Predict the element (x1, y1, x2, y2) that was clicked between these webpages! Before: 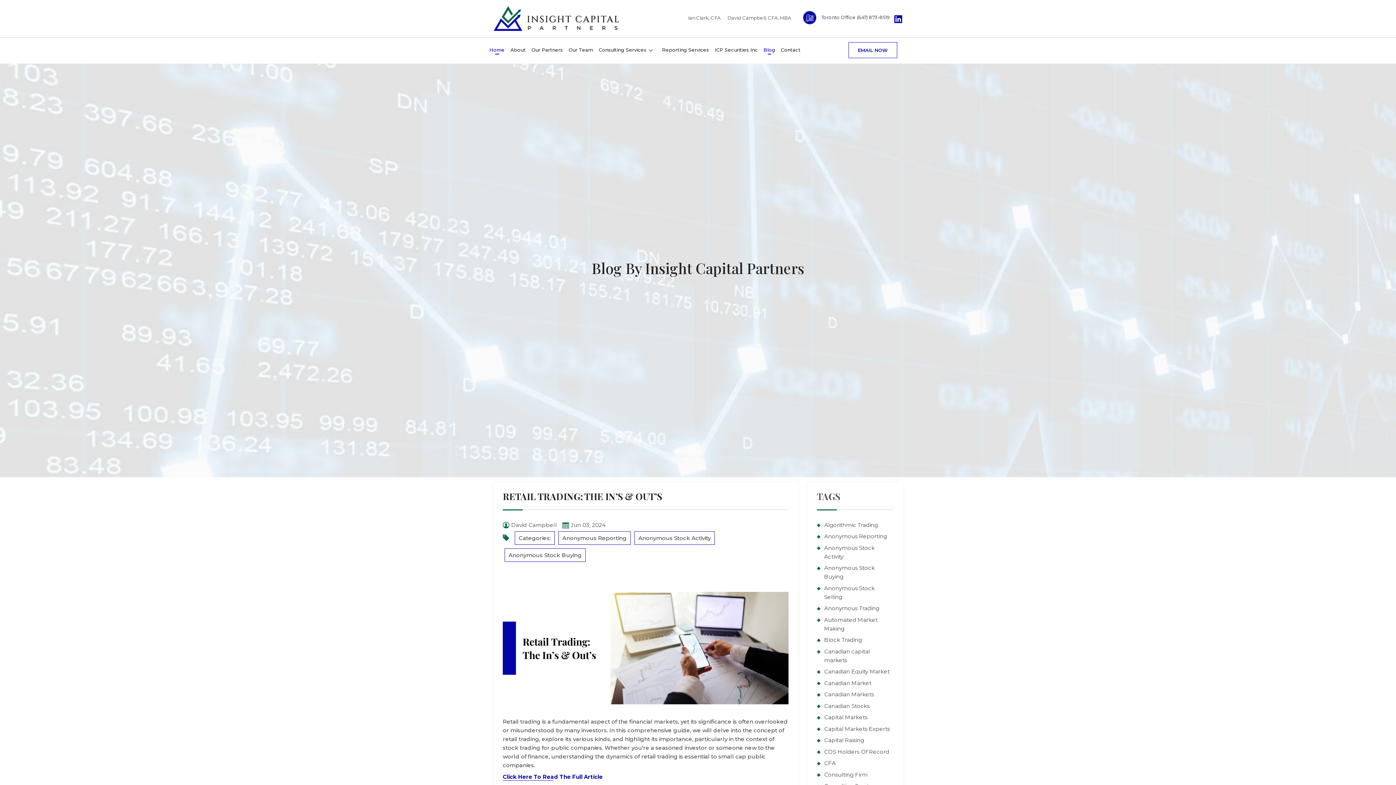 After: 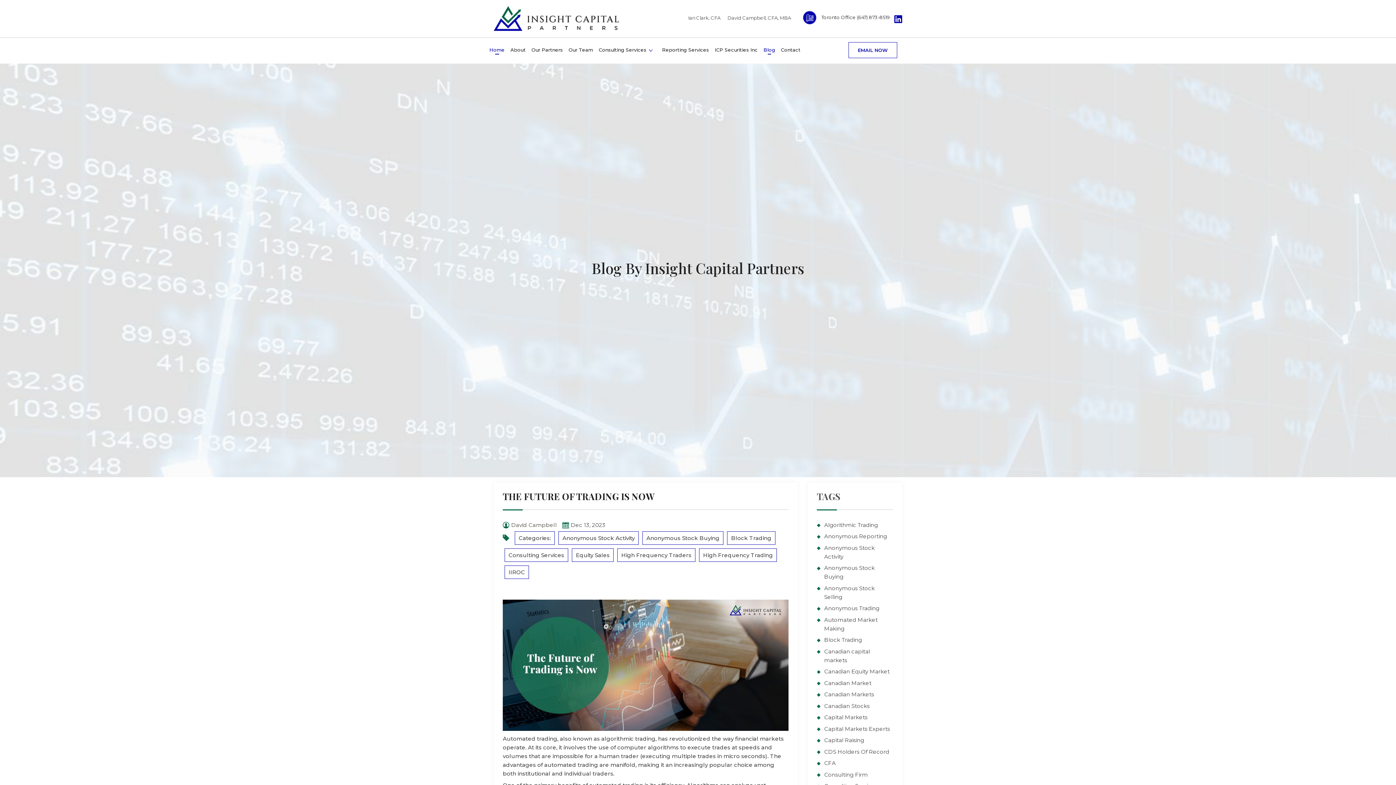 Action: bbox: (817, 636, 862, 644) label: Block Trading